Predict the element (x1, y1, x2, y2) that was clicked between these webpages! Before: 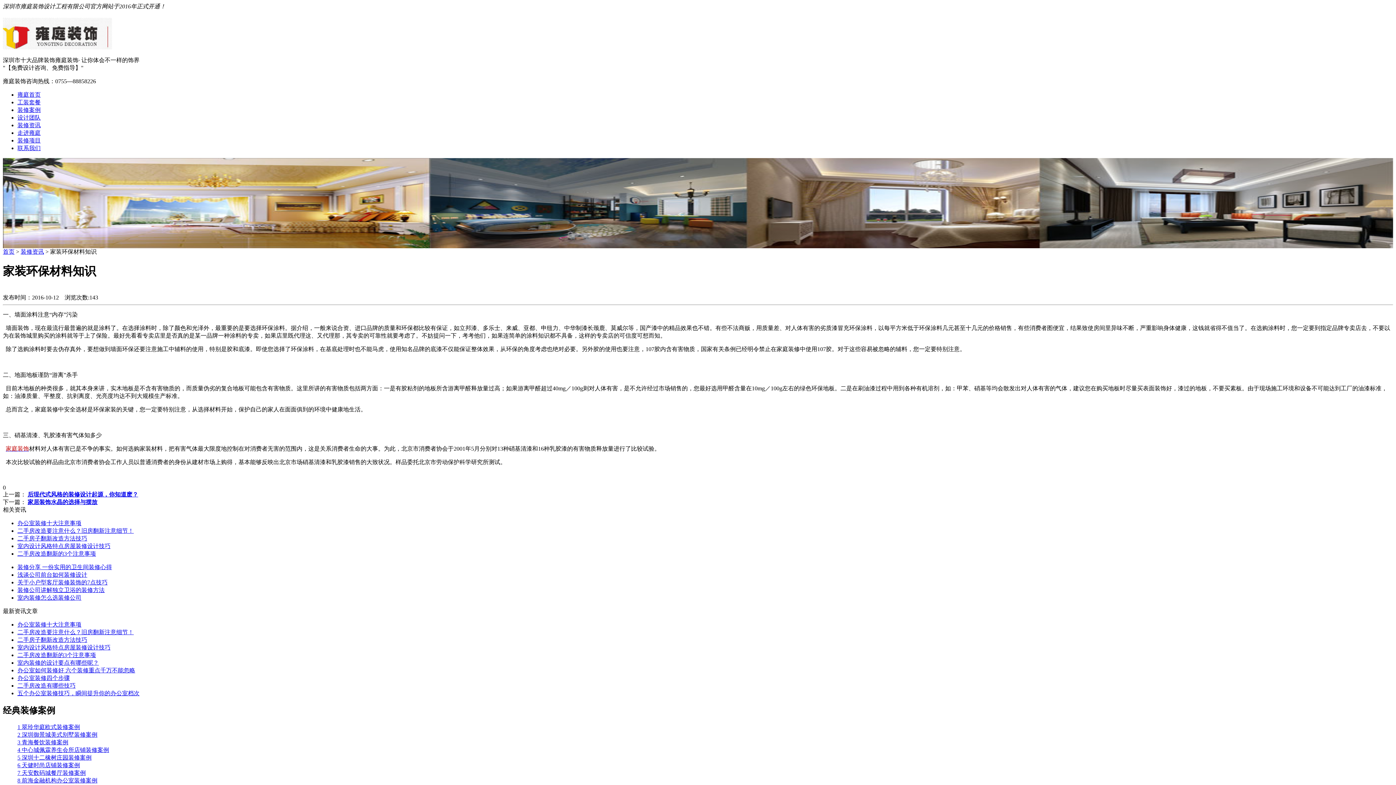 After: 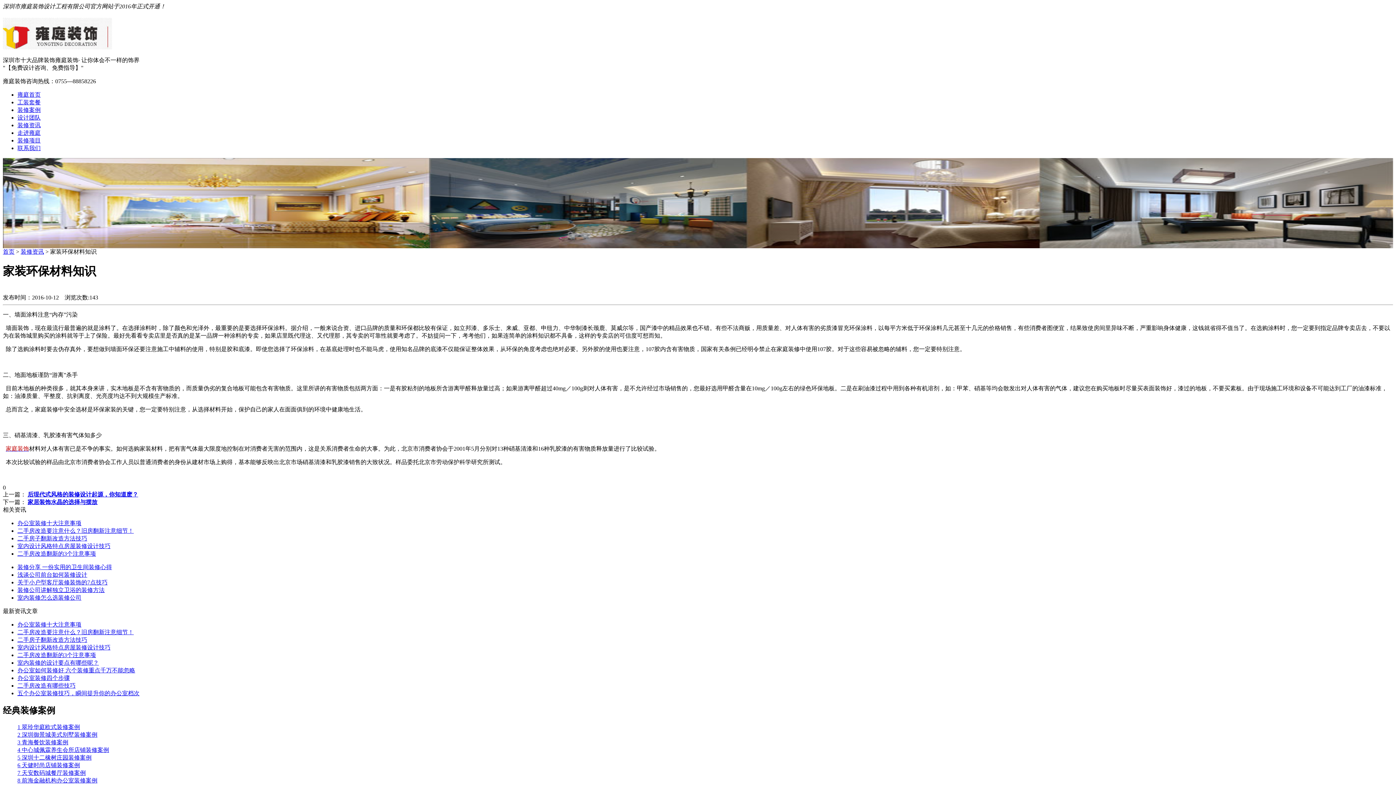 Action: bbox: (17, 690, 139, 696) label: 五个办公室装修技巧，瞬间提升你的办公室档次